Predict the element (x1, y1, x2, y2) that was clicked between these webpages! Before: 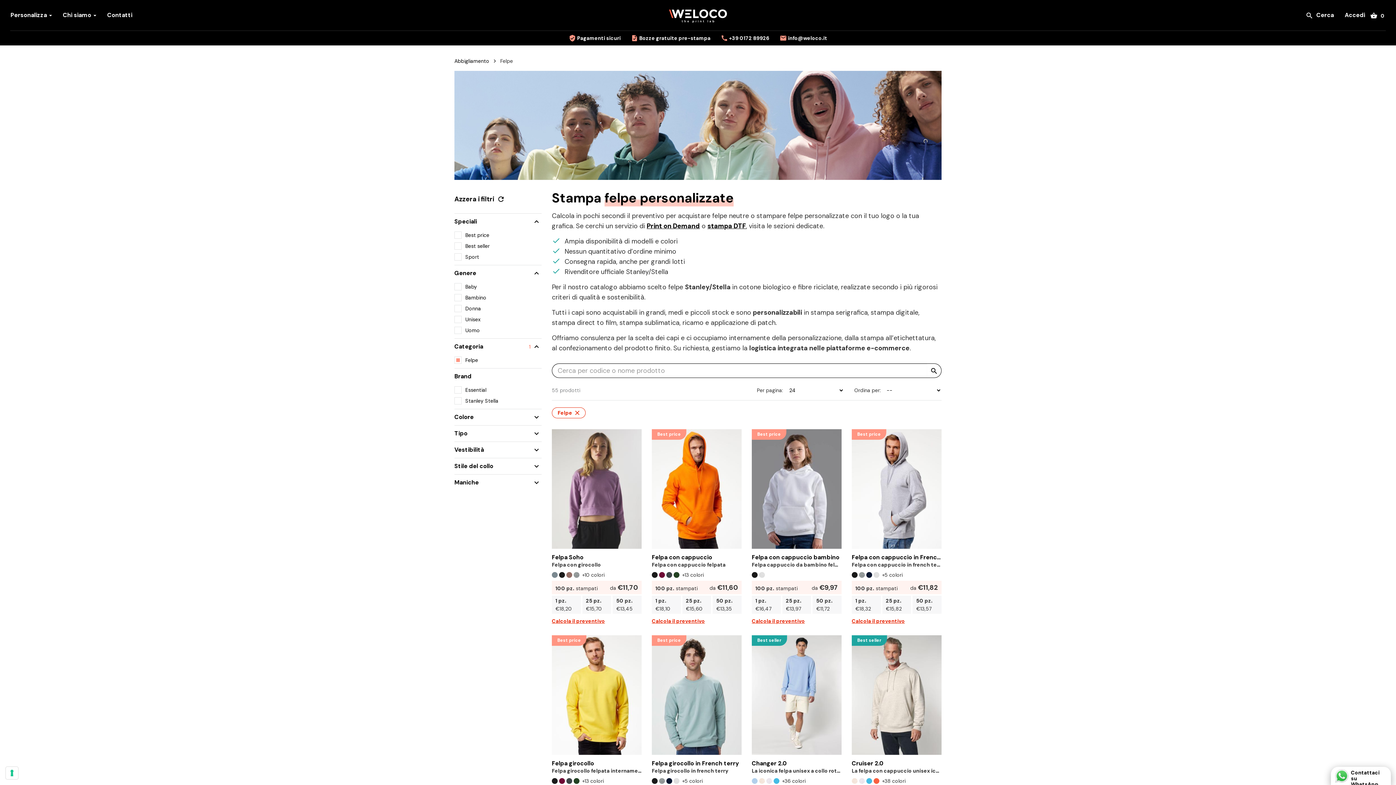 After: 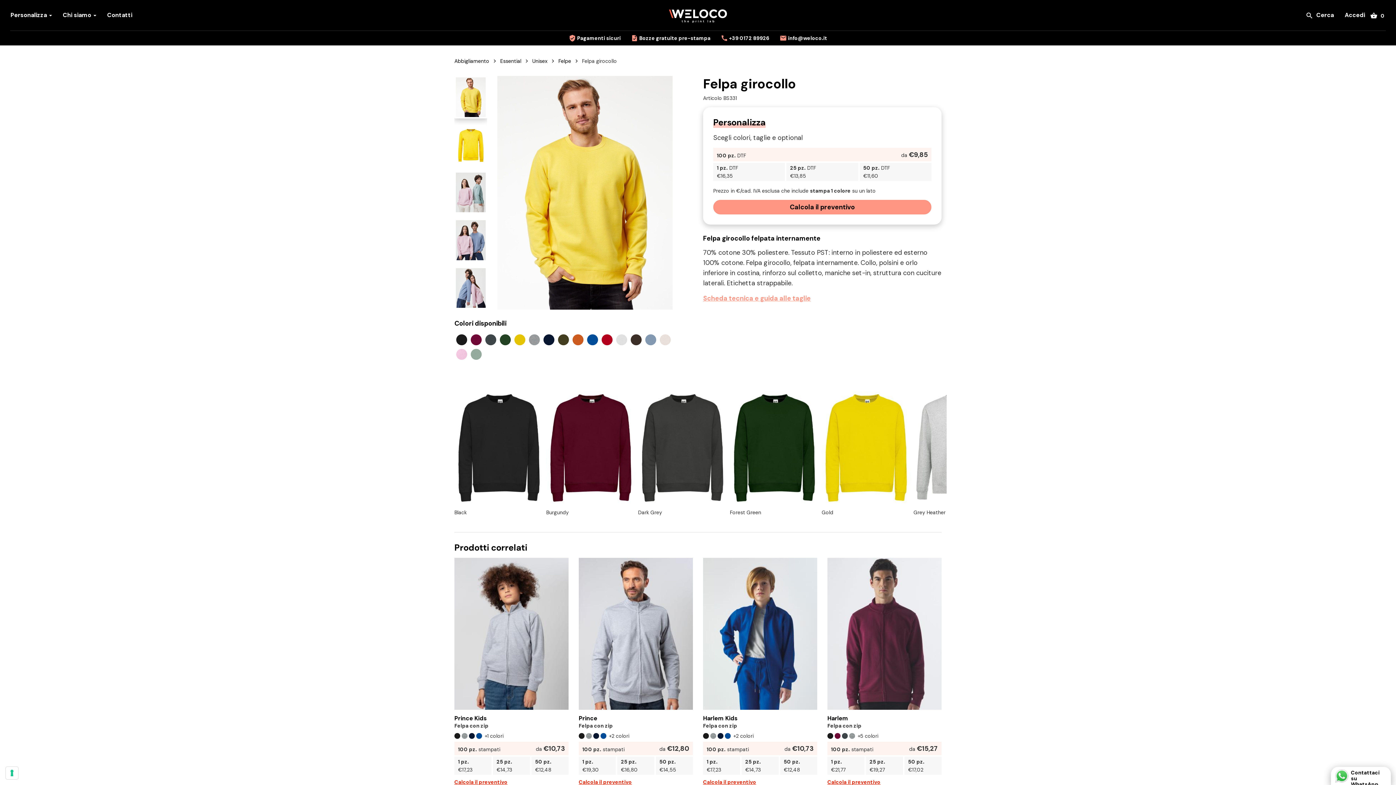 Action: label: Persona- lizza!
Best price bbox: (552, 635, 641, 755)